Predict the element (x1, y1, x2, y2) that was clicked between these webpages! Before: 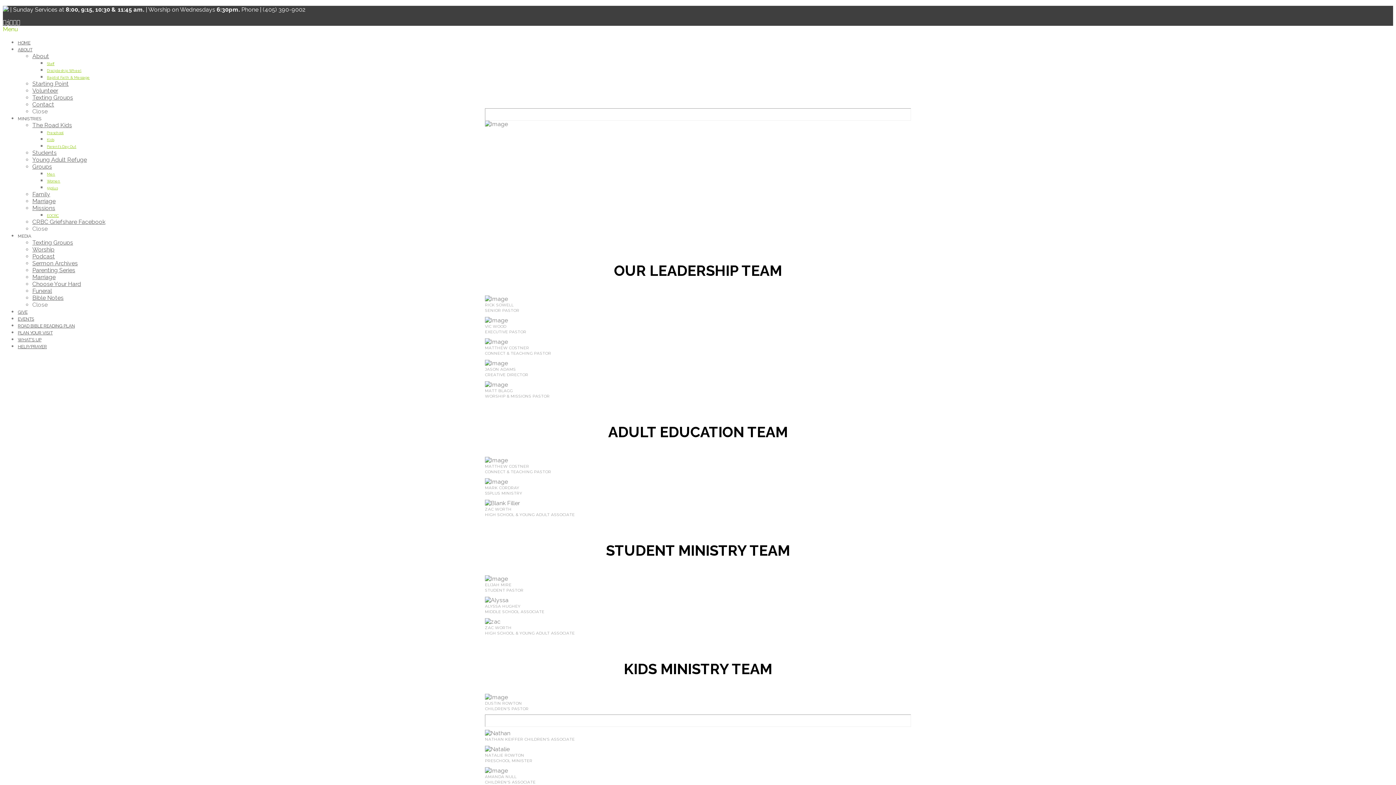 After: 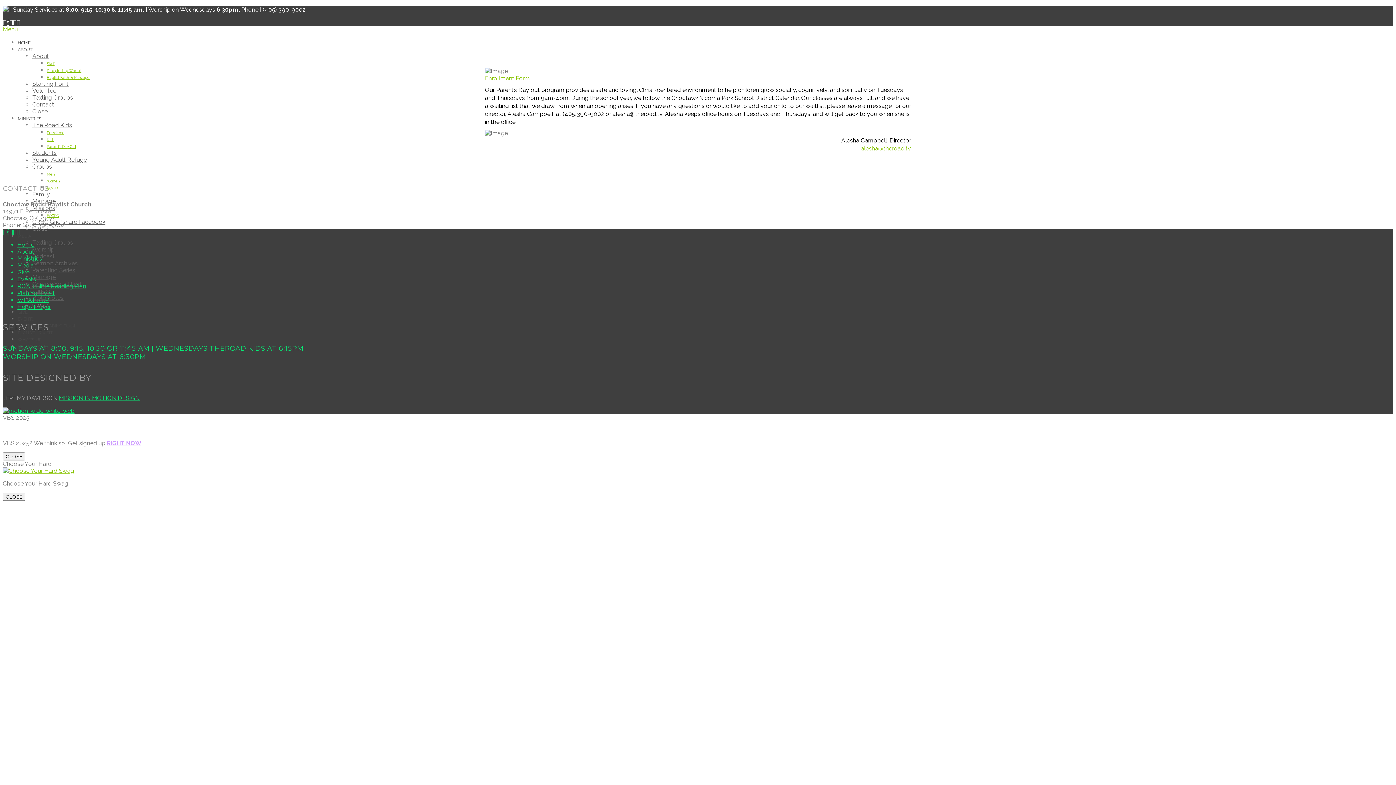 Action: label: Parent’s Day Out bbox: (46, 144, 76, 148)